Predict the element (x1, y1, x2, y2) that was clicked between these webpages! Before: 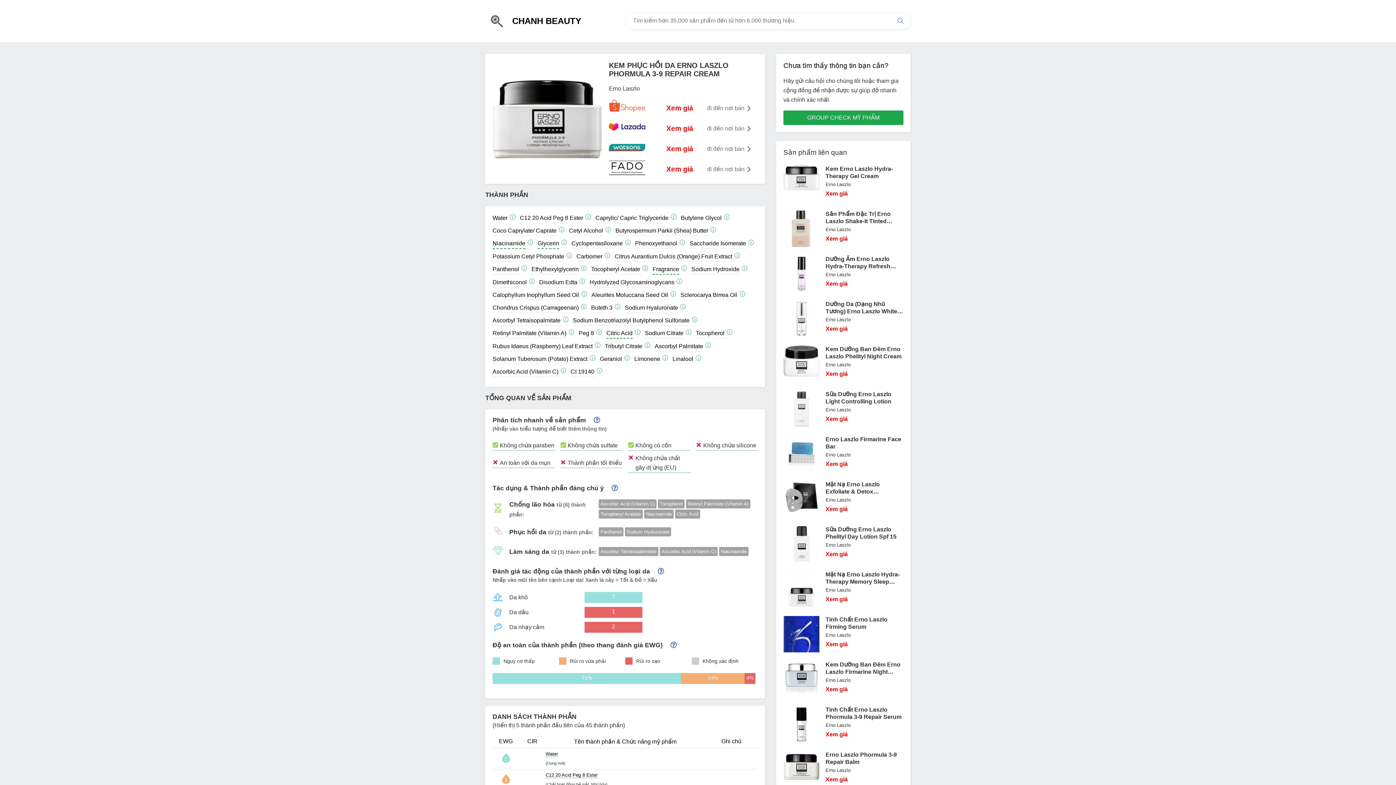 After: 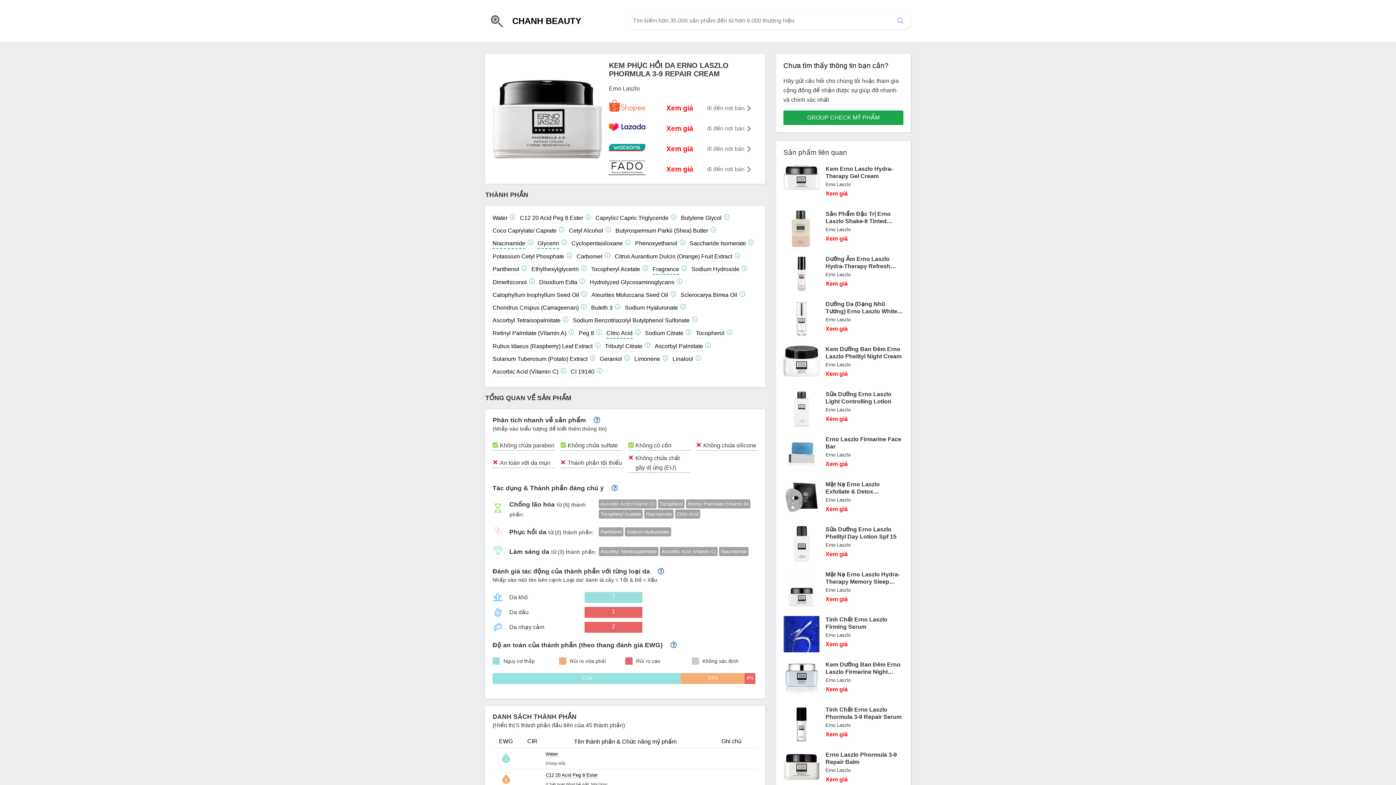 Action: bbox: (707, 103, 750, 112) label: đi đến nơi bán